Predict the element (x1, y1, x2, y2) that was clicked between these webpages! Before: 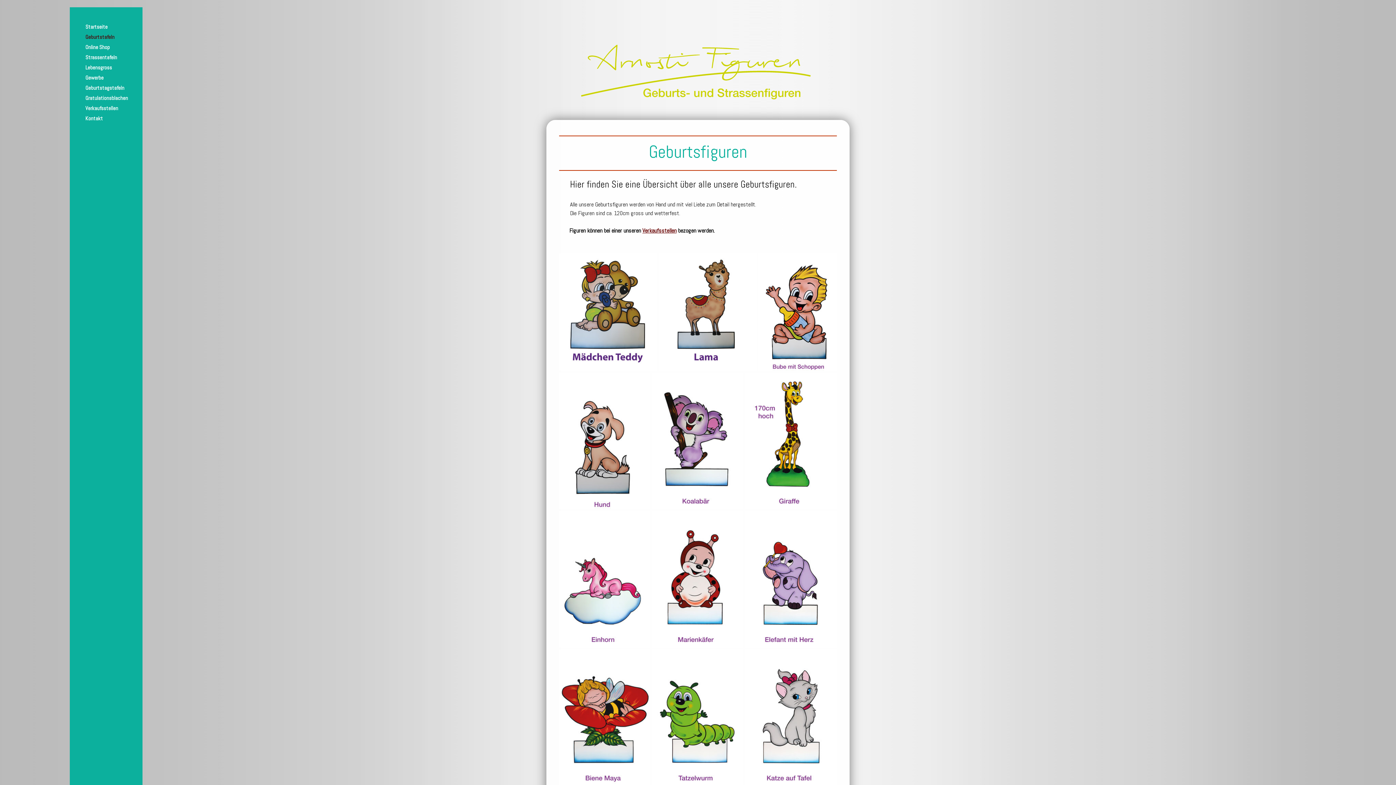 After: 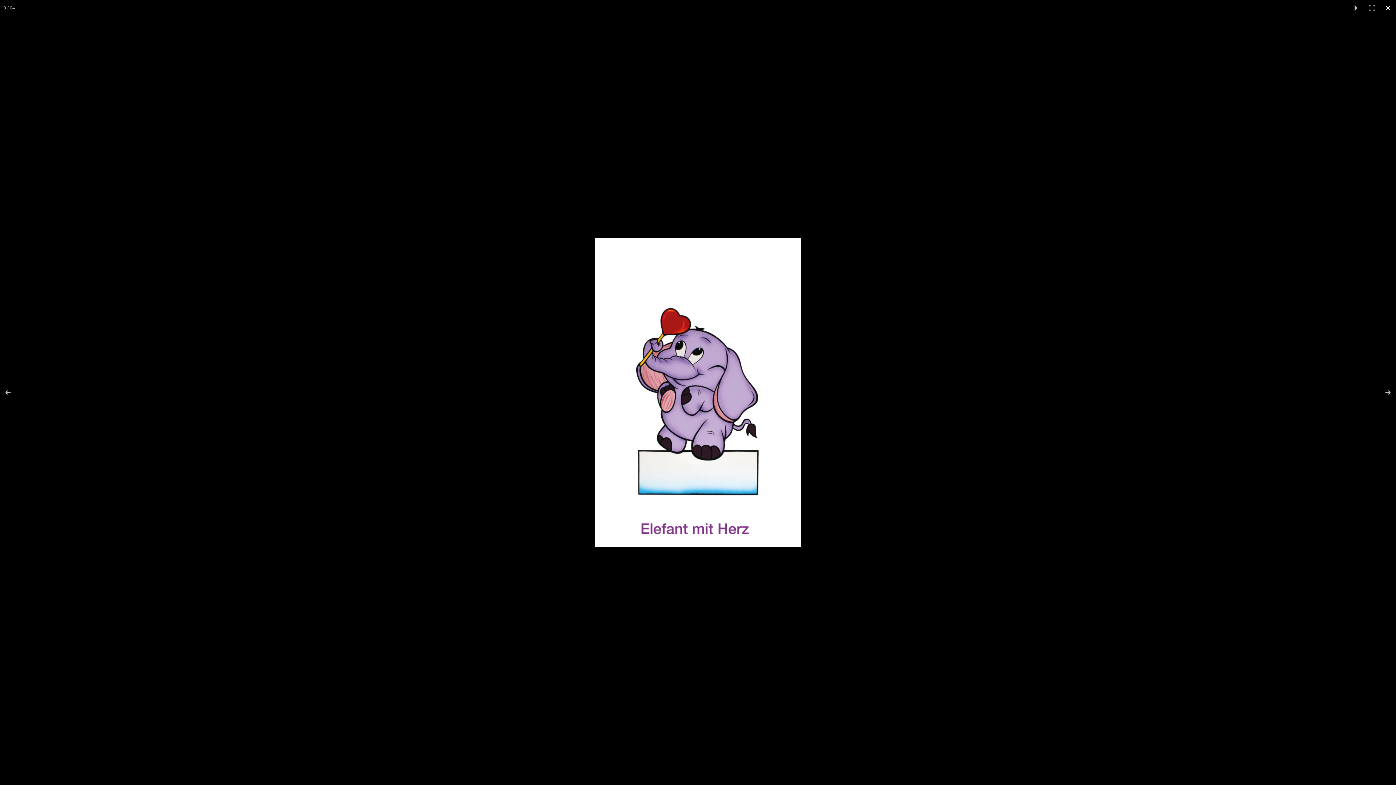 Action: bbox: (744, 511, 837, 647)